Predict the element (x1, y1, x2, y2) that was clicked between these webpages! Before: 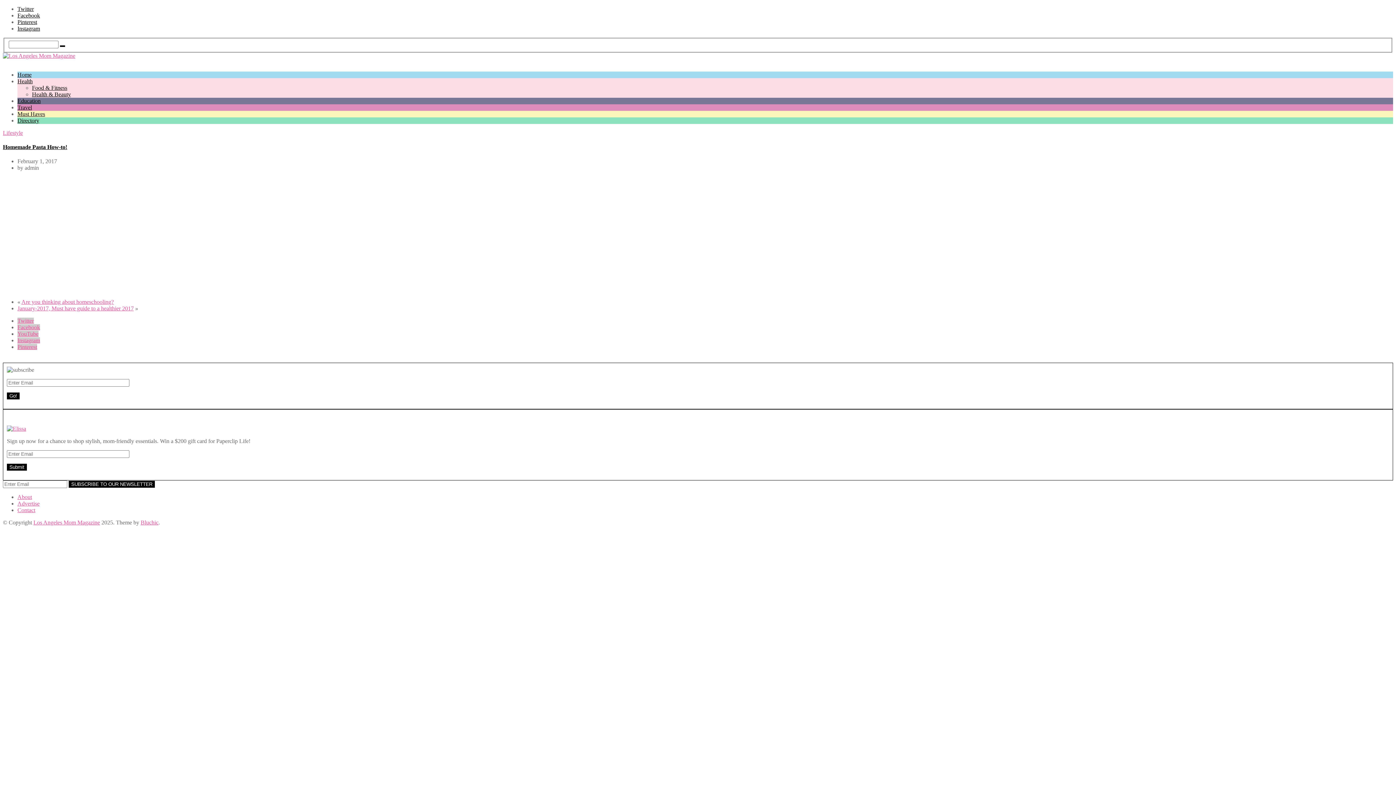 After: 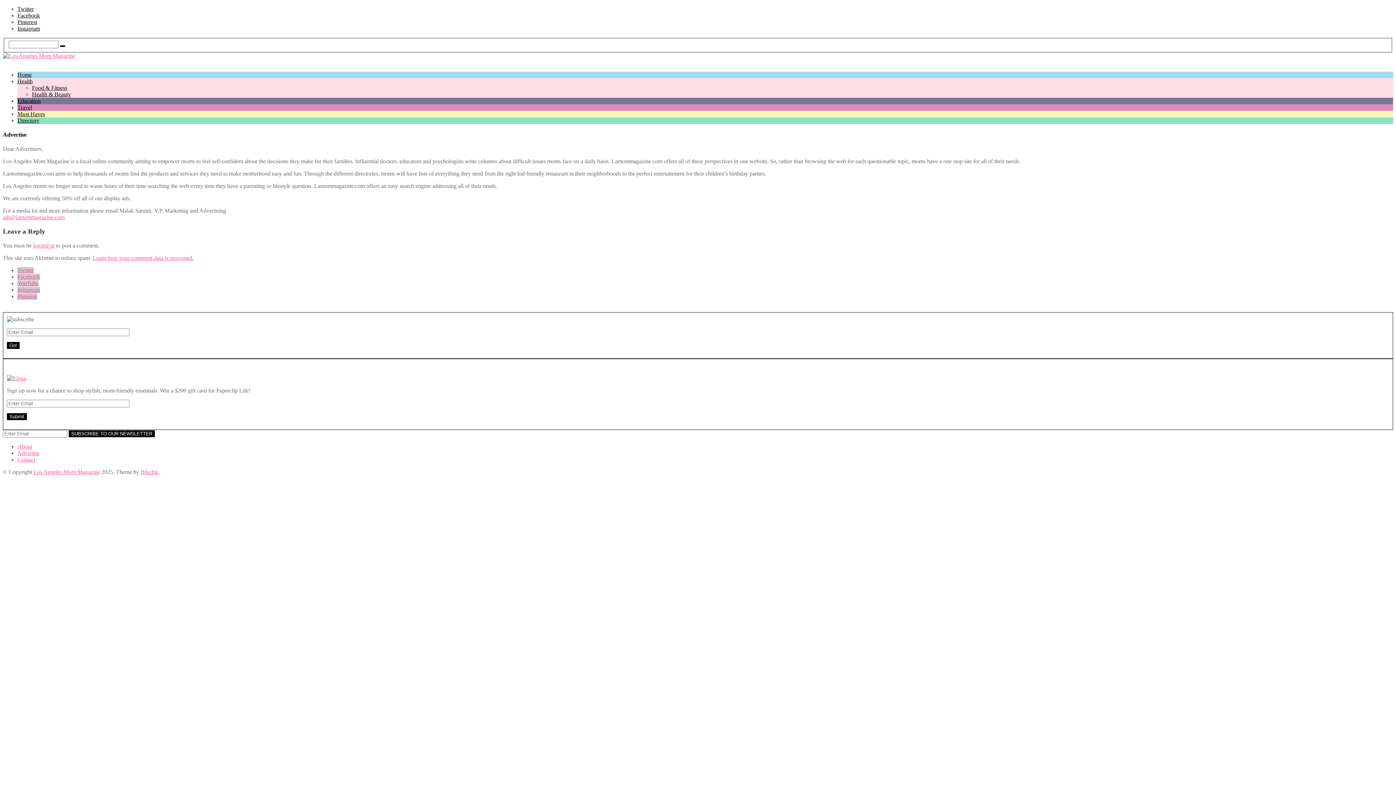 Action: bbox: (17, 500, 39, 506) label: Advertise